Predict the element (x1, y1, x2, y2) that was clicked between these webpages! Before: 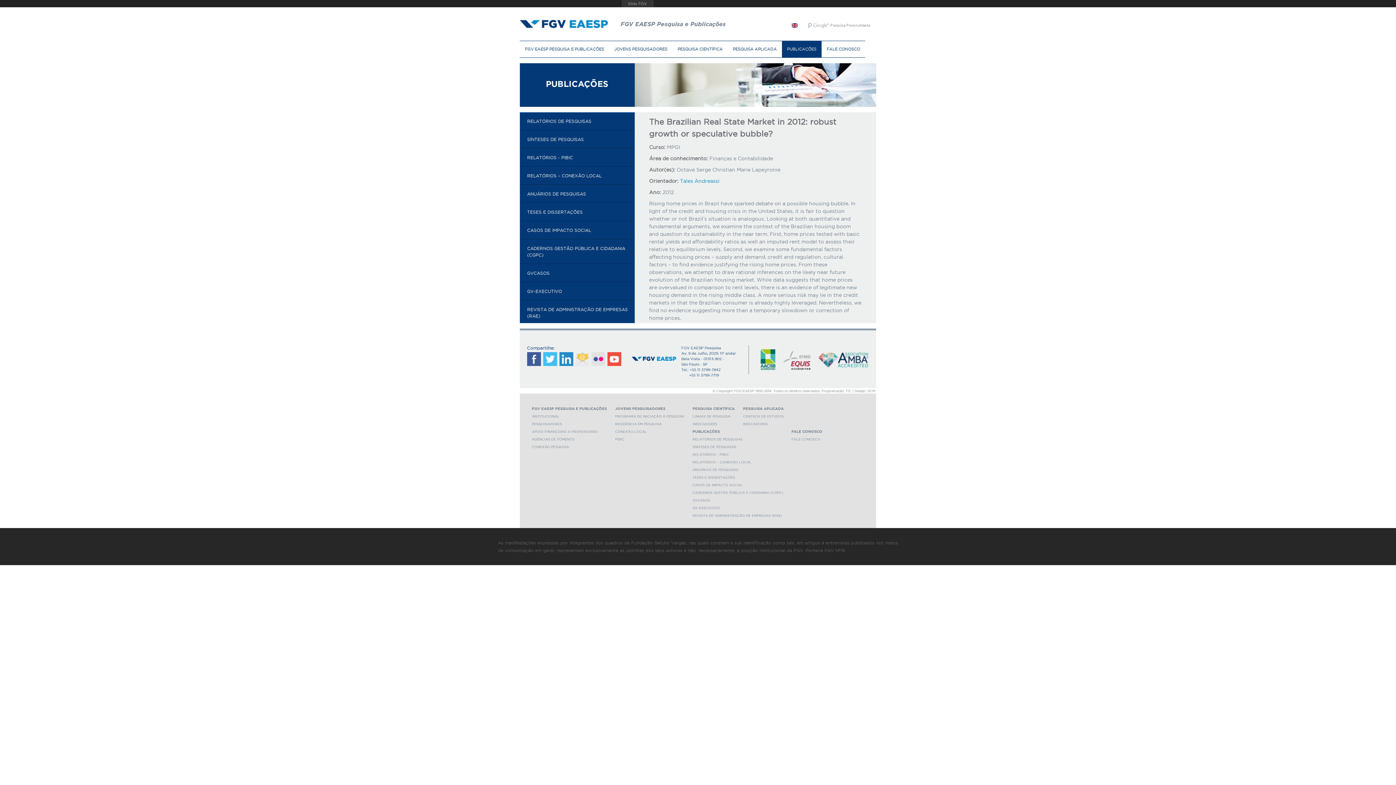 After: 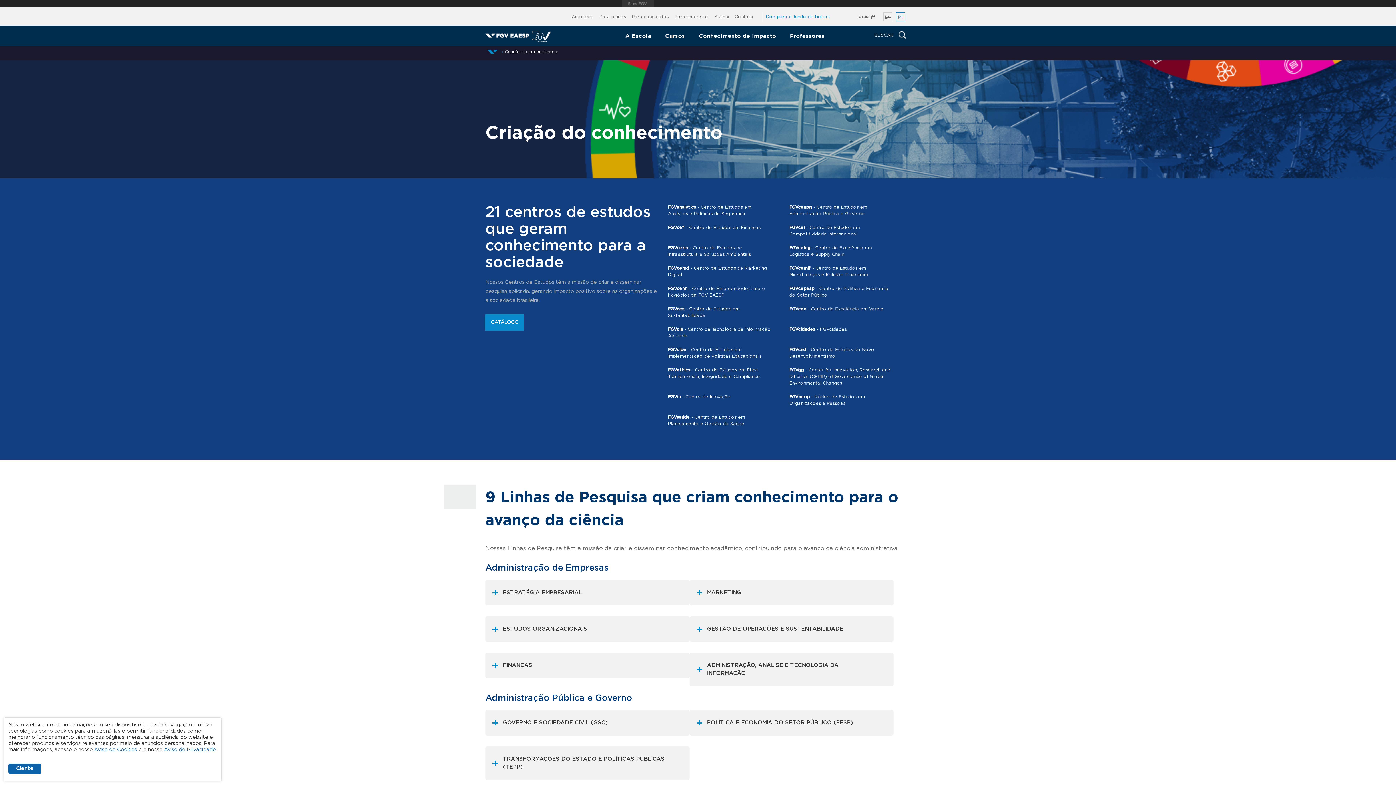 Action: bbox: (692, 407, 734, 410) label: PESQUISA CIENTÍFICA